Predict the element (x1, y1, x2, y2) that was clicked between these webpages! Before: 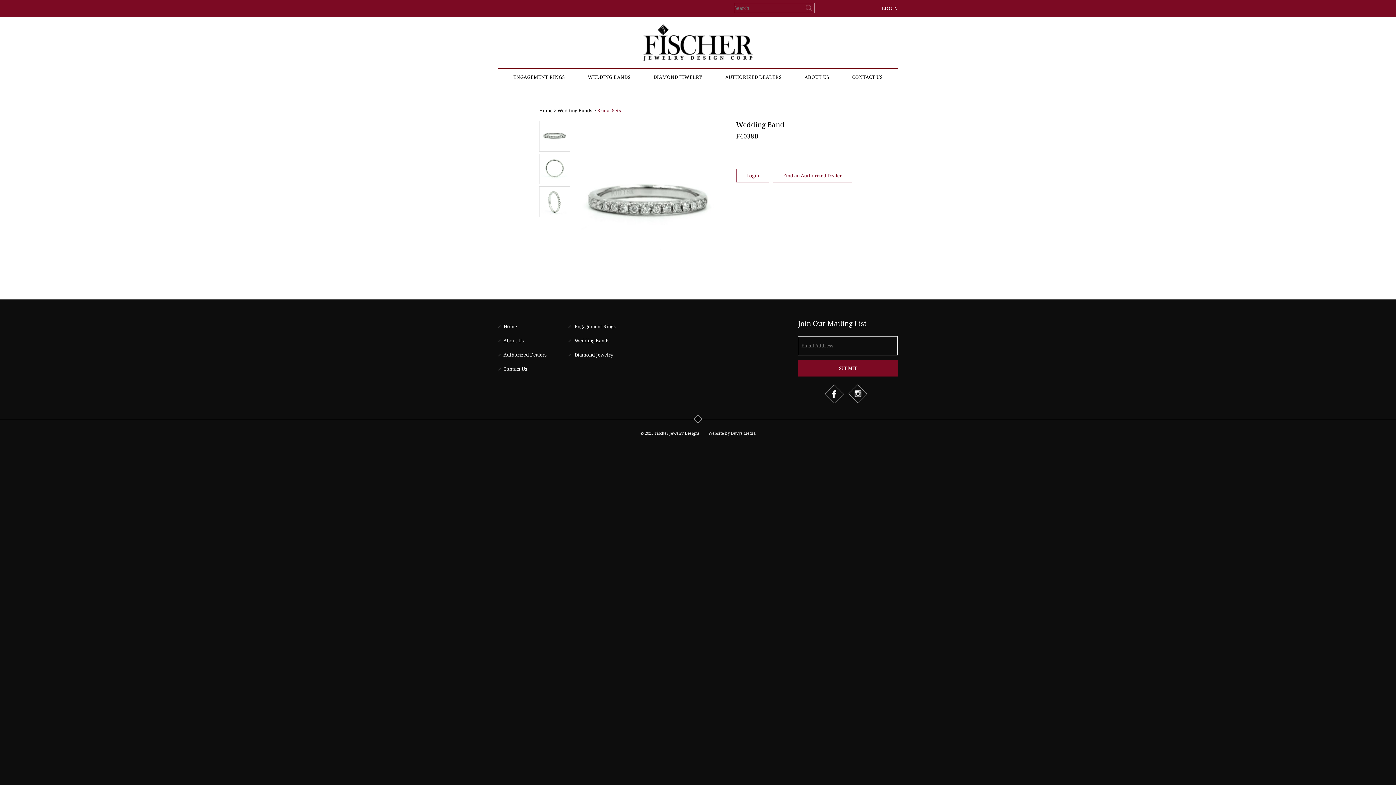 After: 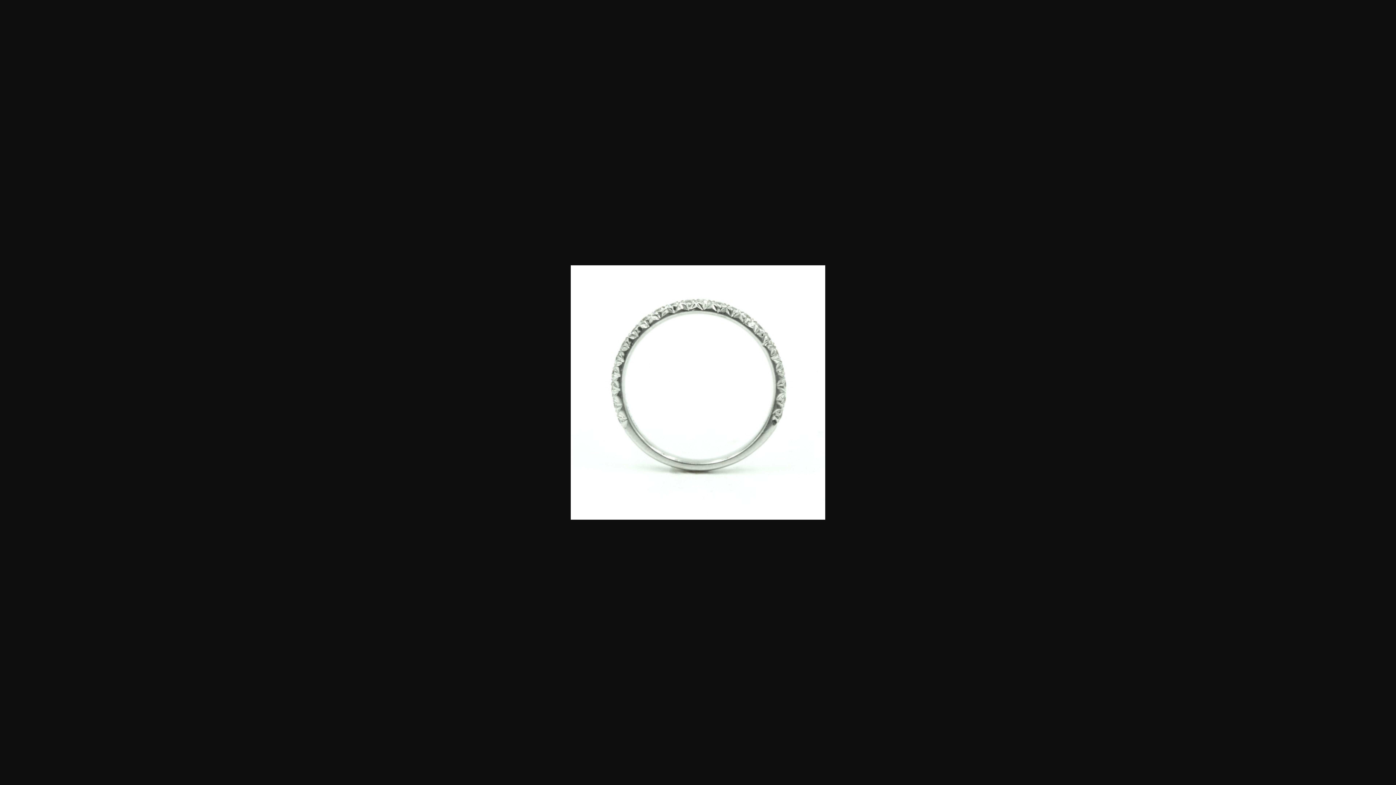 Action: bbox: (541, 177, 567, 183)